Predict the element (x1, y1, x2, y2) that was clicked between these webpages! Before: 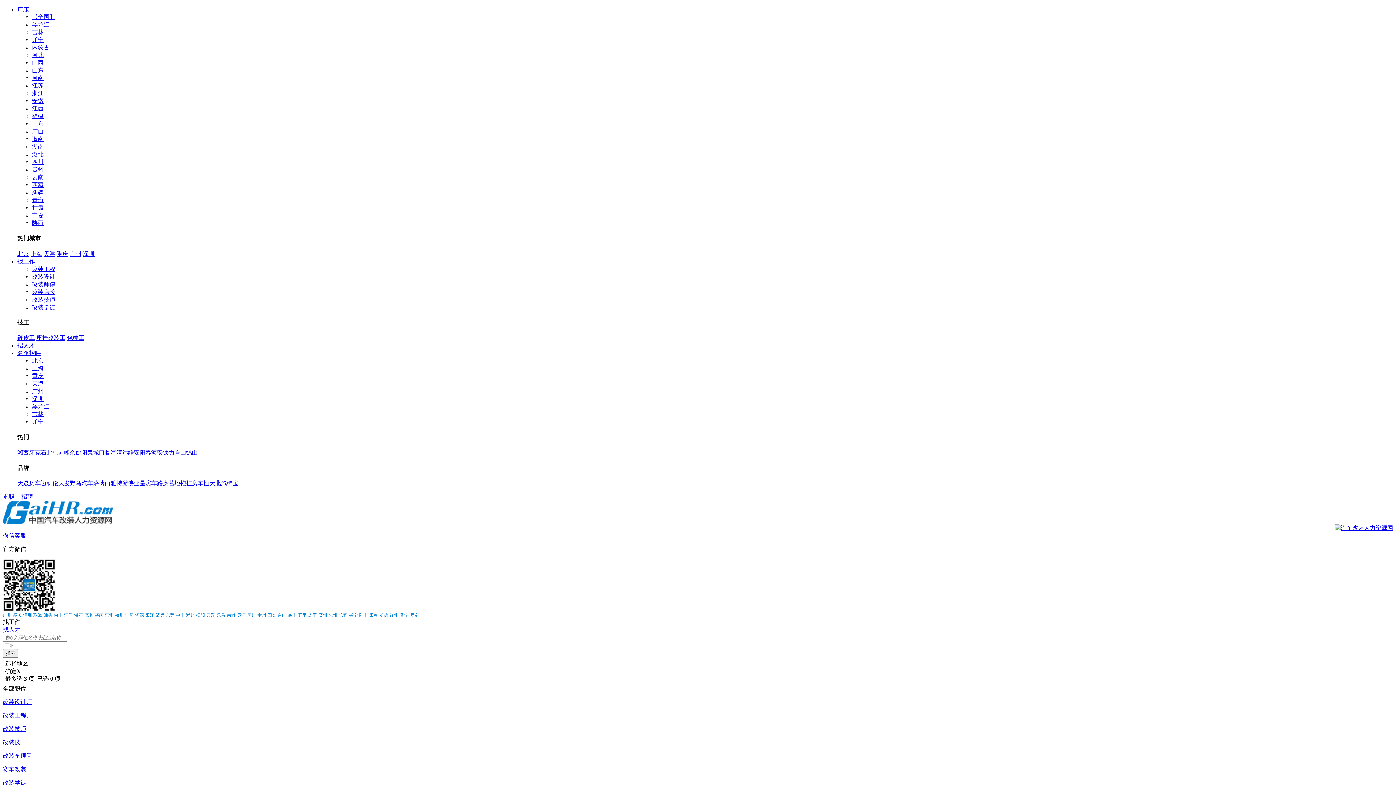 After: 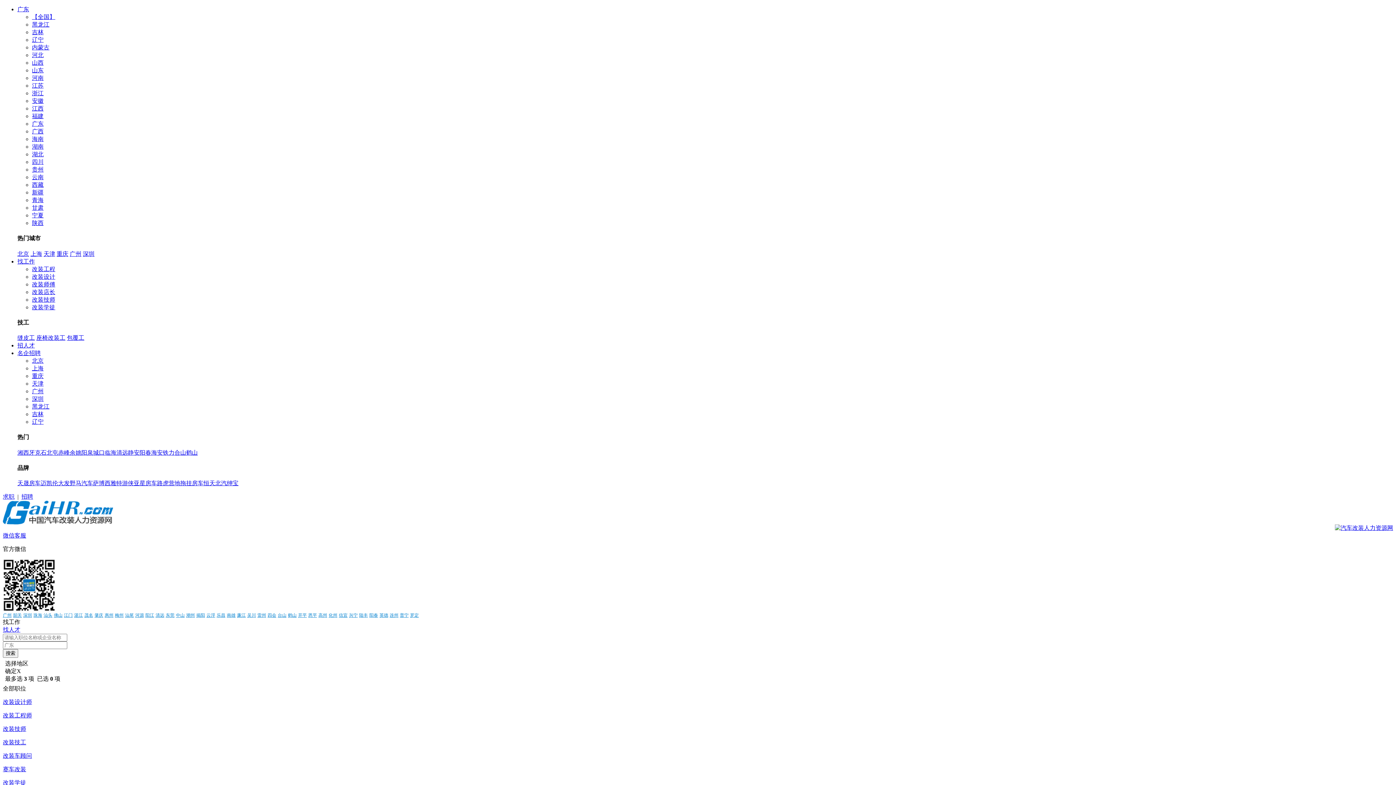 Action: bbox: (2, 766, 1393, 773) label: 赛车改装